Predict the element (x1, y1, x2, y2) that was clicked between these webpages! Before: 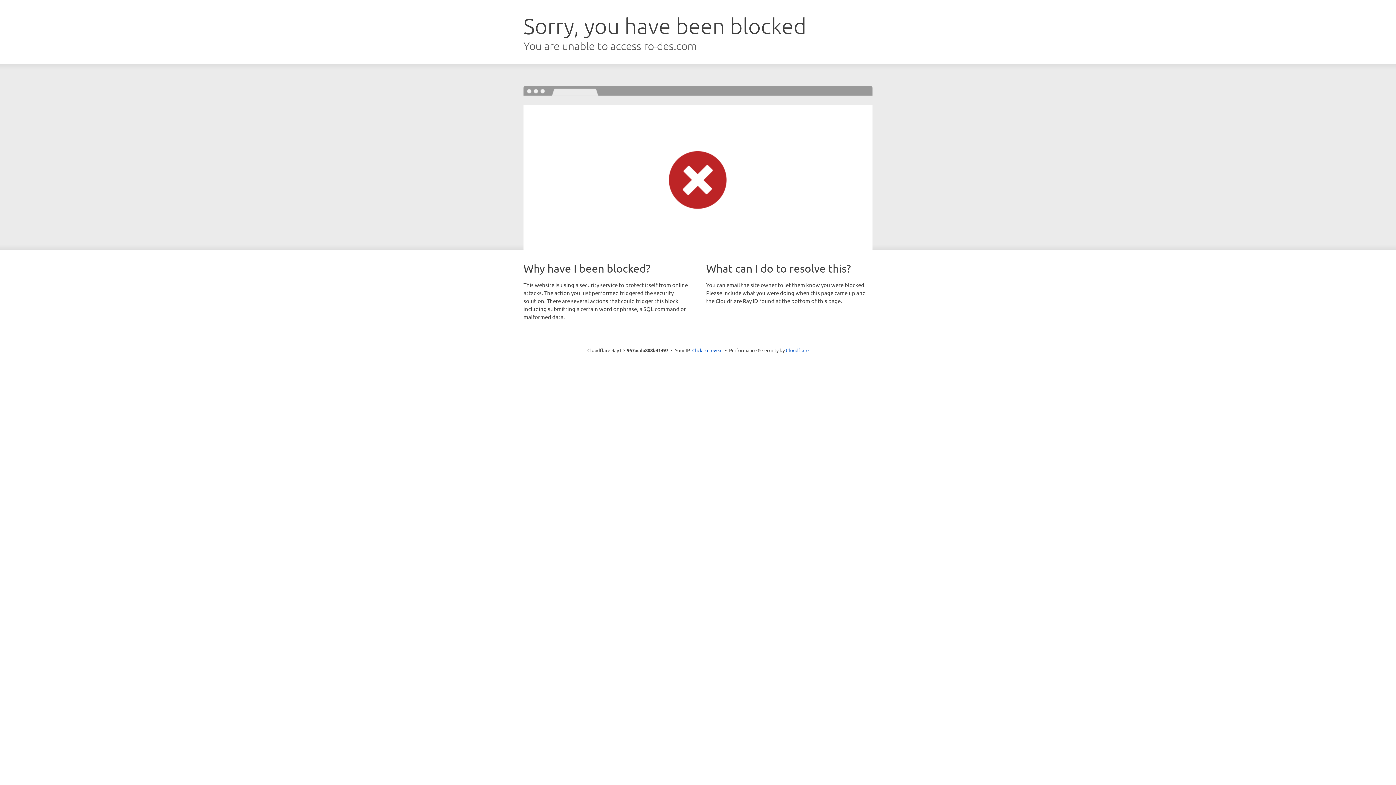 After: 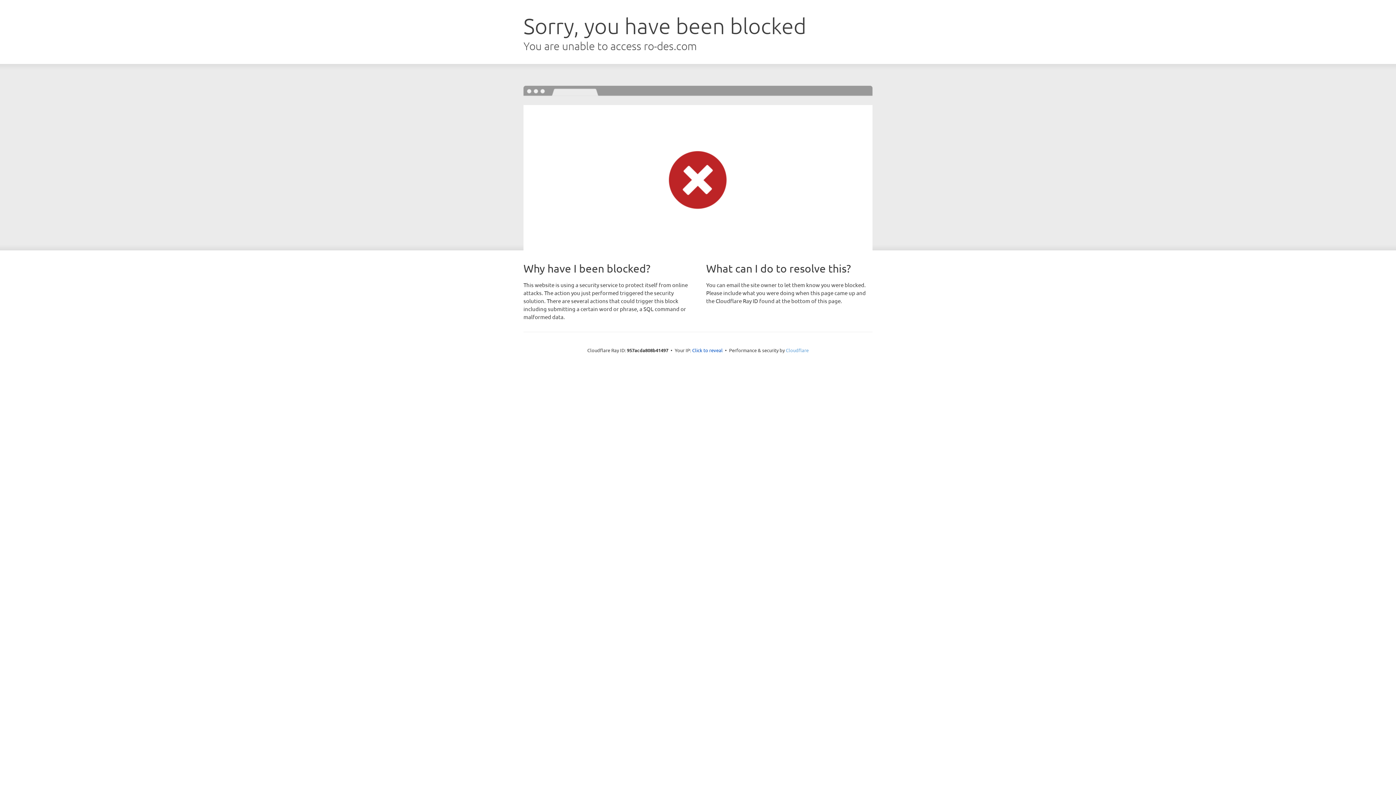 Action: label: Cloudflare bbox: (786, 347, 808, 353)